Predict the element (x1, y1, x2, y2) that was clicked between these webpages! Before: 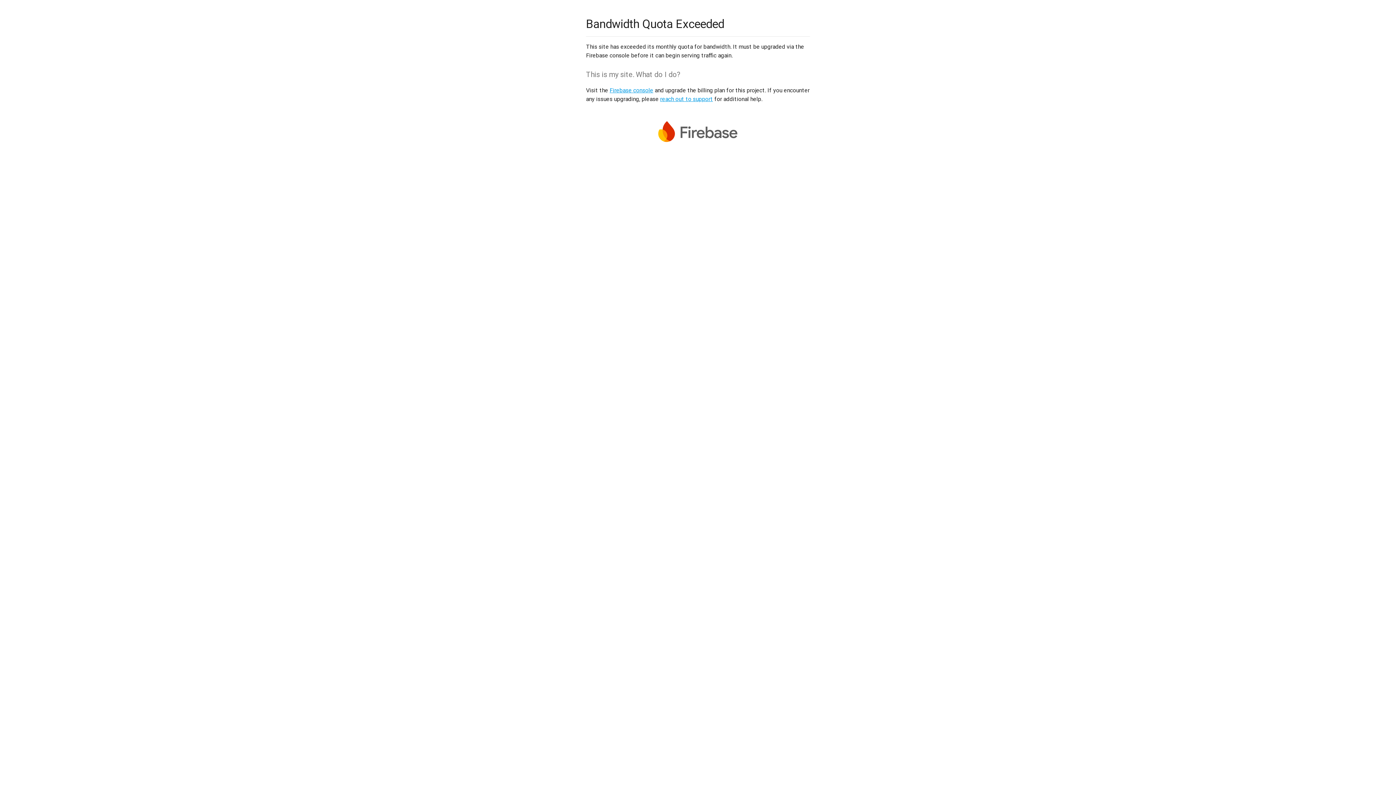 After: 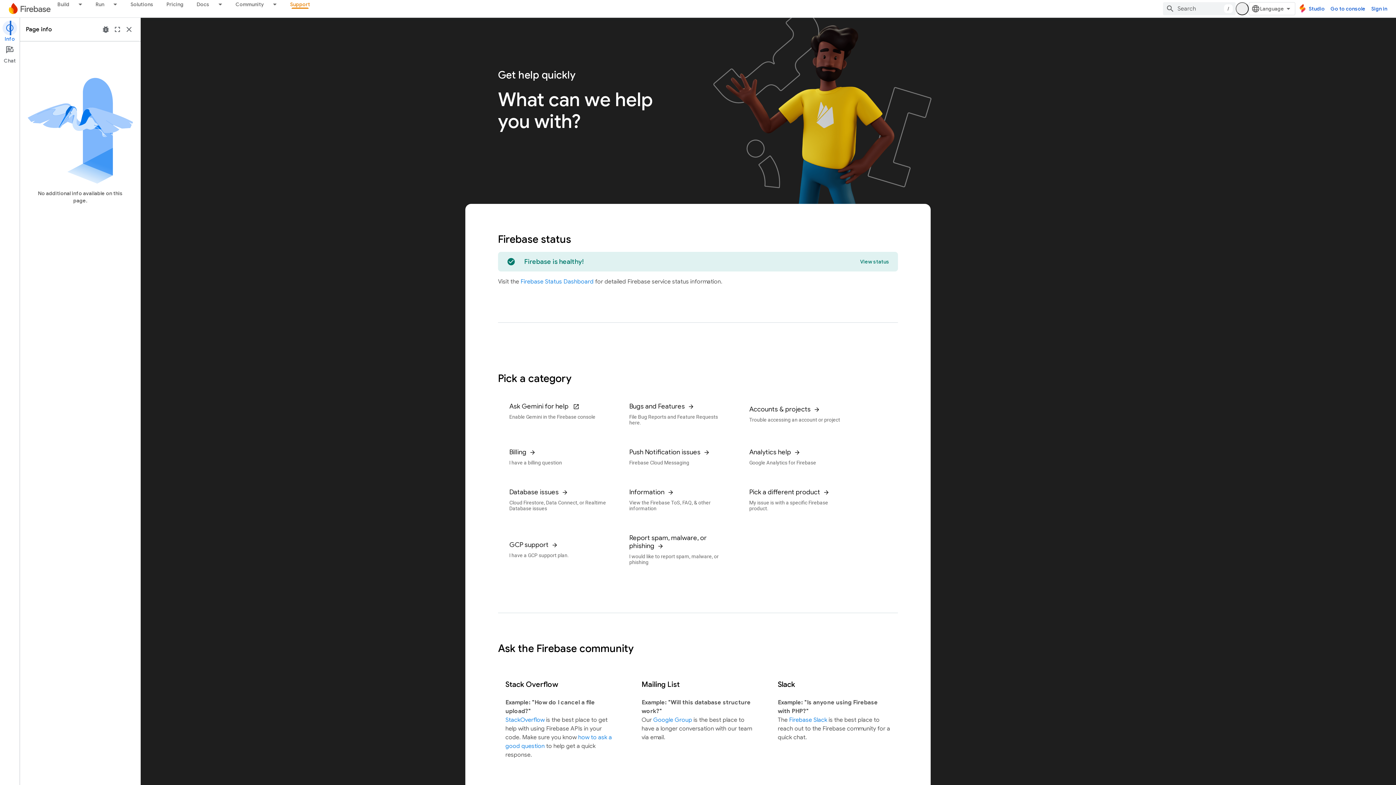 Action: bbox: (660, 95, 713, 102) label: reach out to support